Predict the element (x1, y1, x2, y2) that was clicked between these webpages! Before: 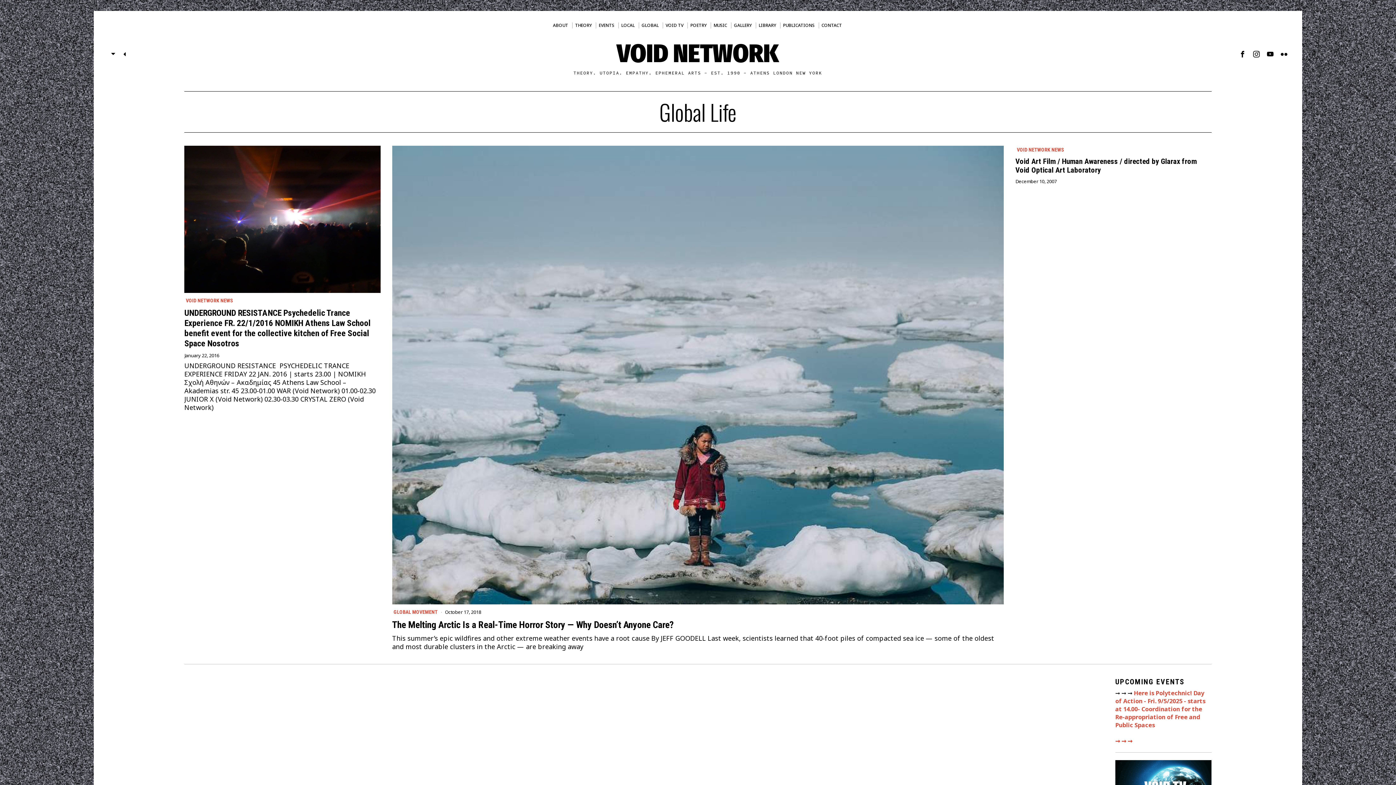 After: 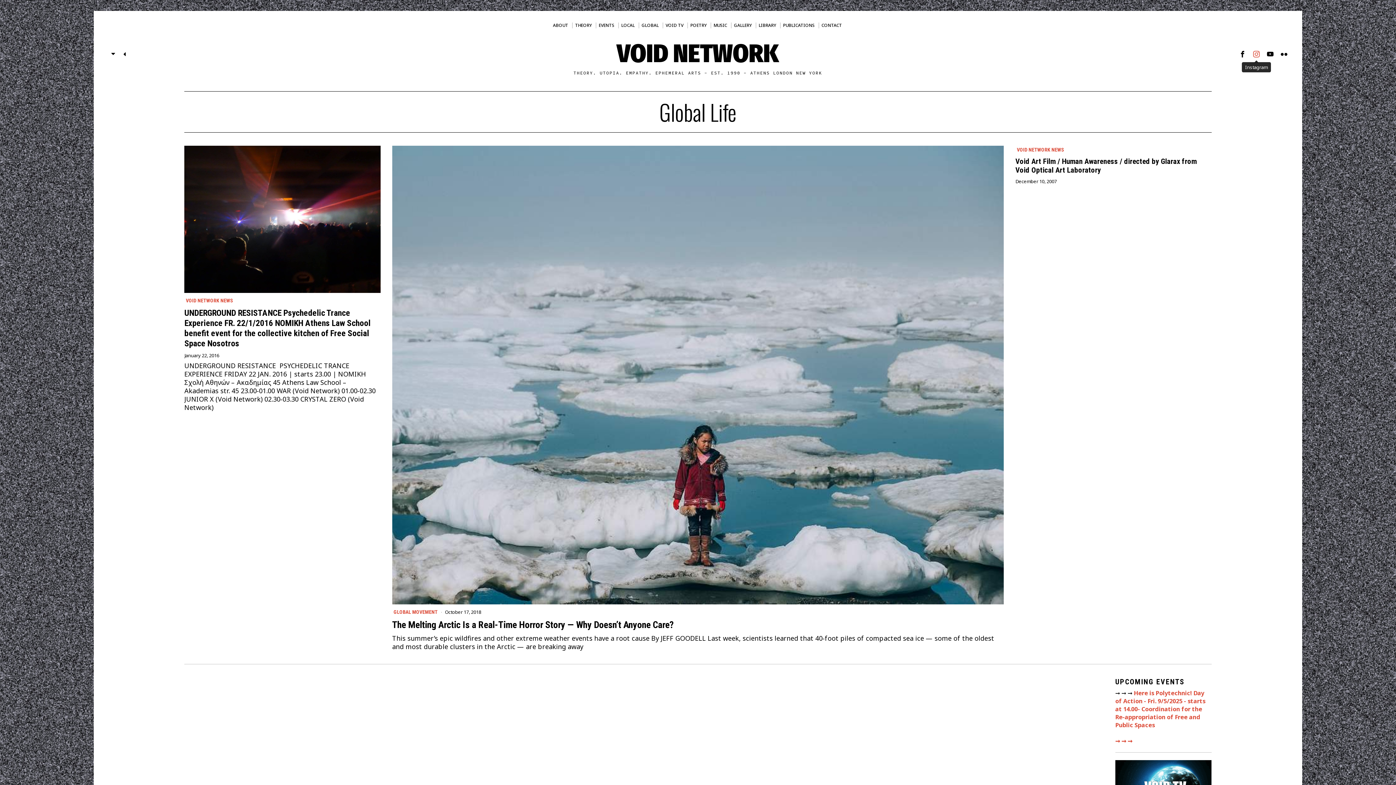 Action: label: Instagram bbox: (1250, 48, 1262, 59)